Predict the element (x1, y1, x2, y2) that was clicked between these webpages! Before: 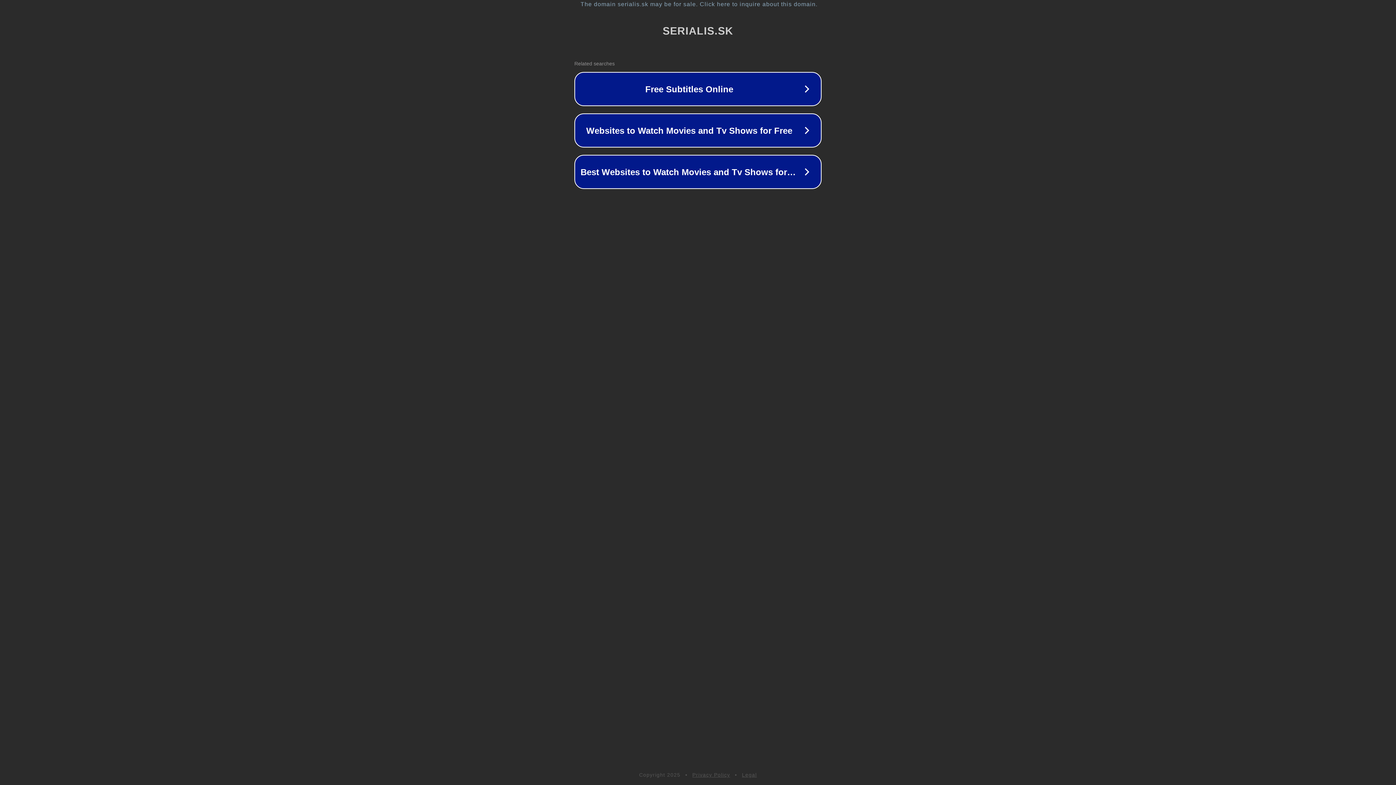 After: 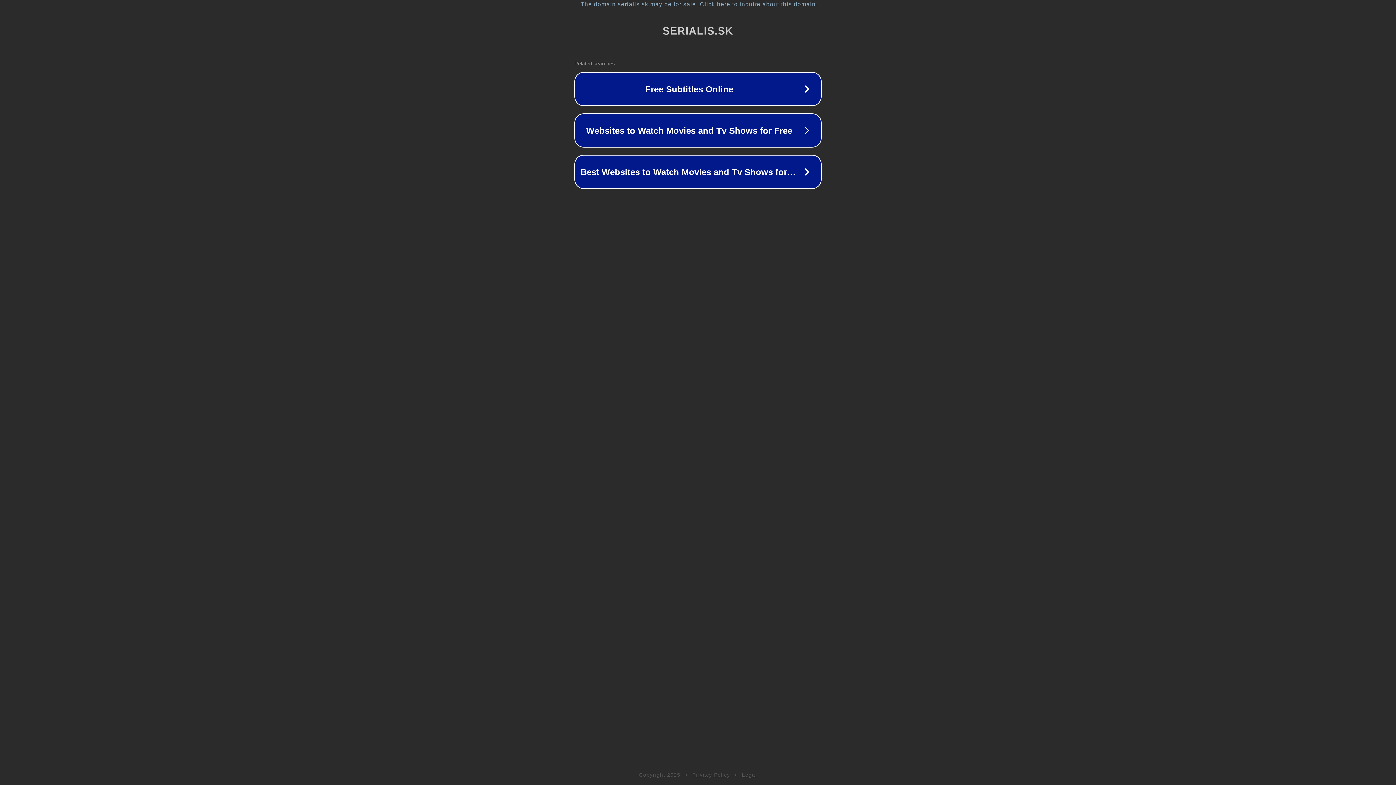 Action: label: Privacy Policy bbox: (692, 772, 730, 778)